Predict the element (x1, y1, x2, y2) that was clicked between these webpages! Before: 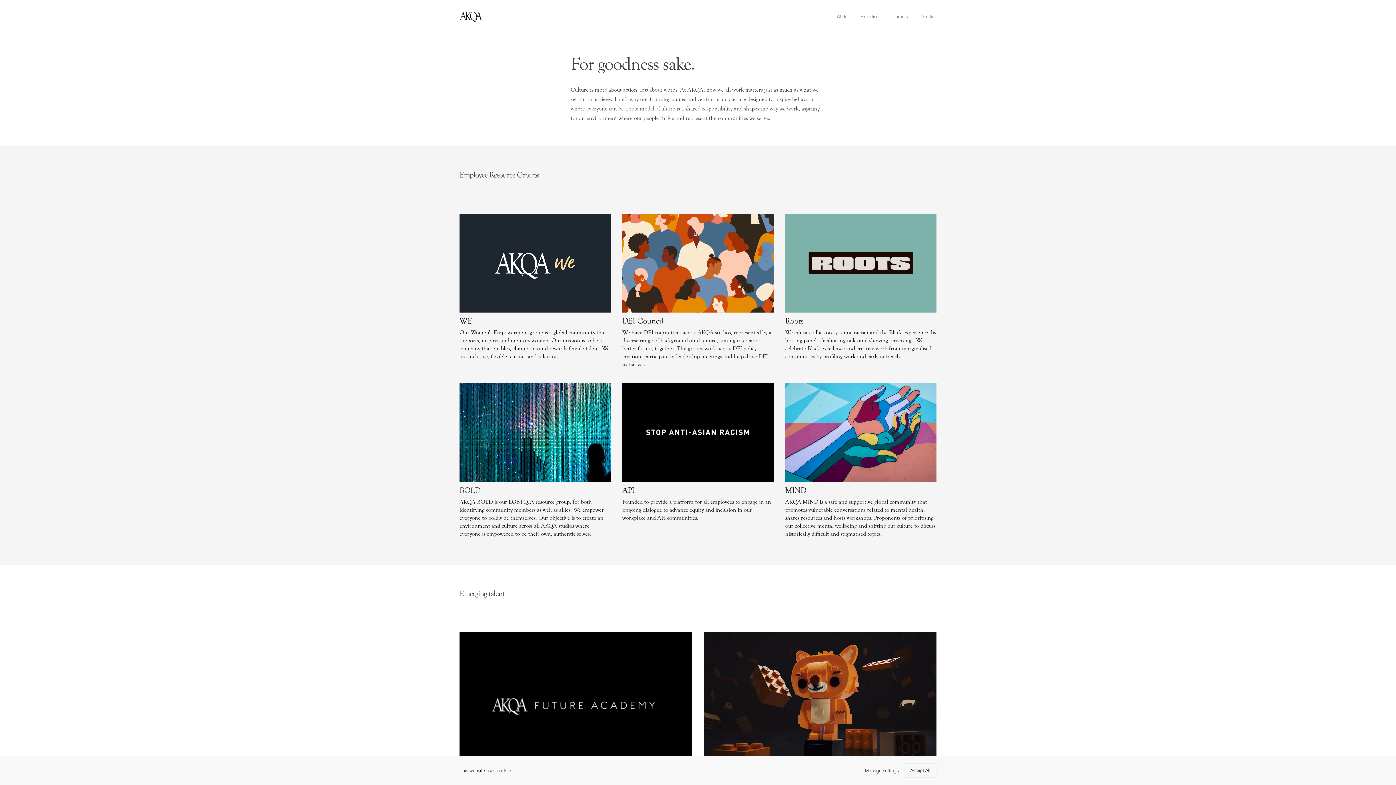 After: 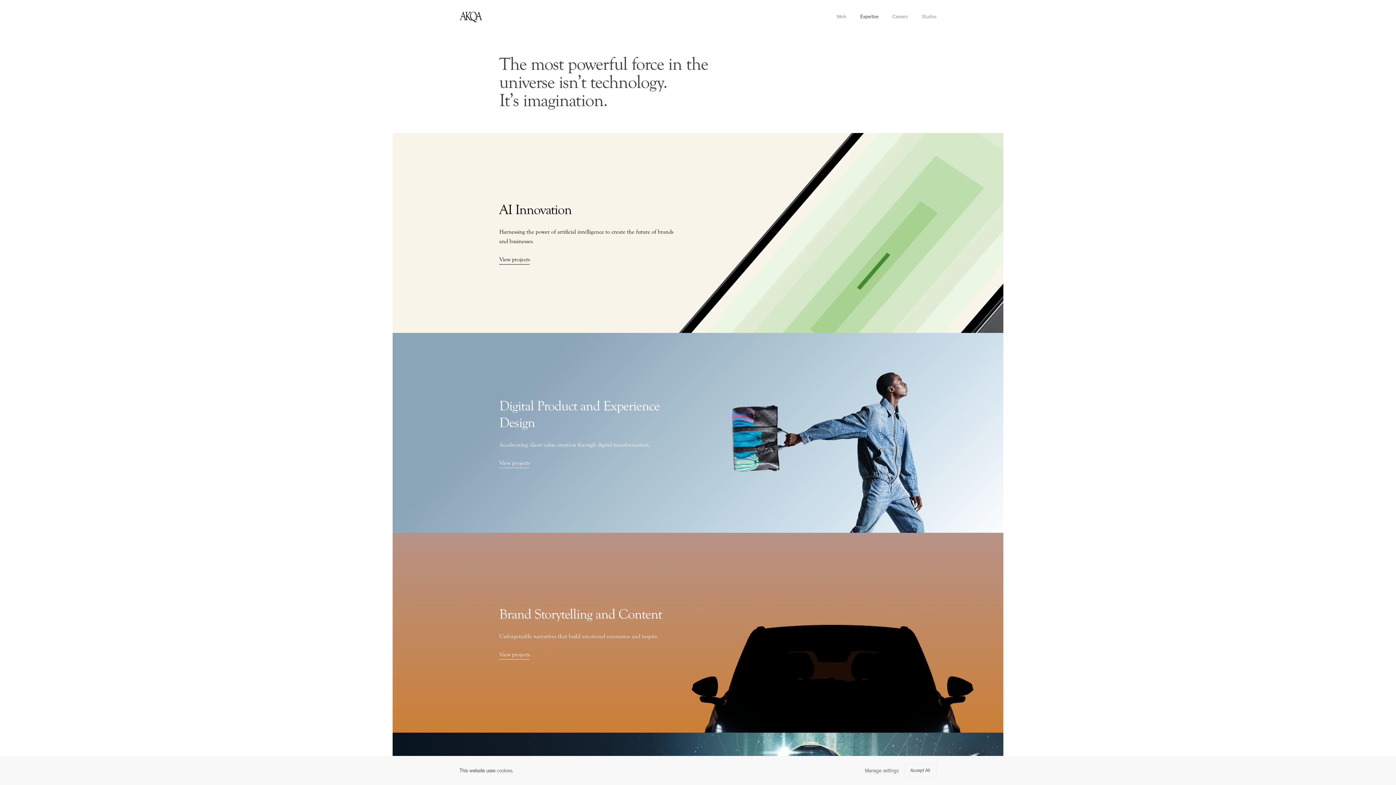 Action: bbox: (860, 13, 878, 19) label: Expertise